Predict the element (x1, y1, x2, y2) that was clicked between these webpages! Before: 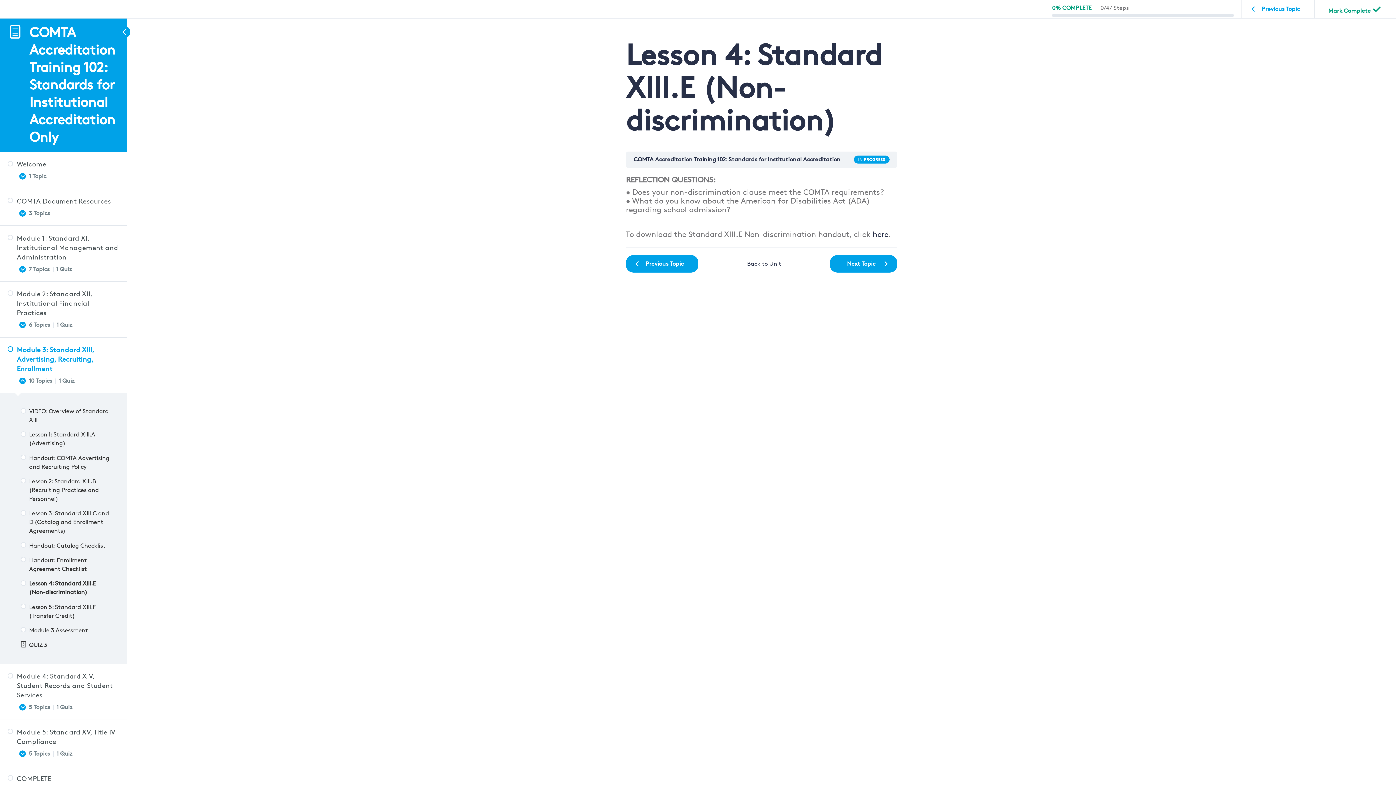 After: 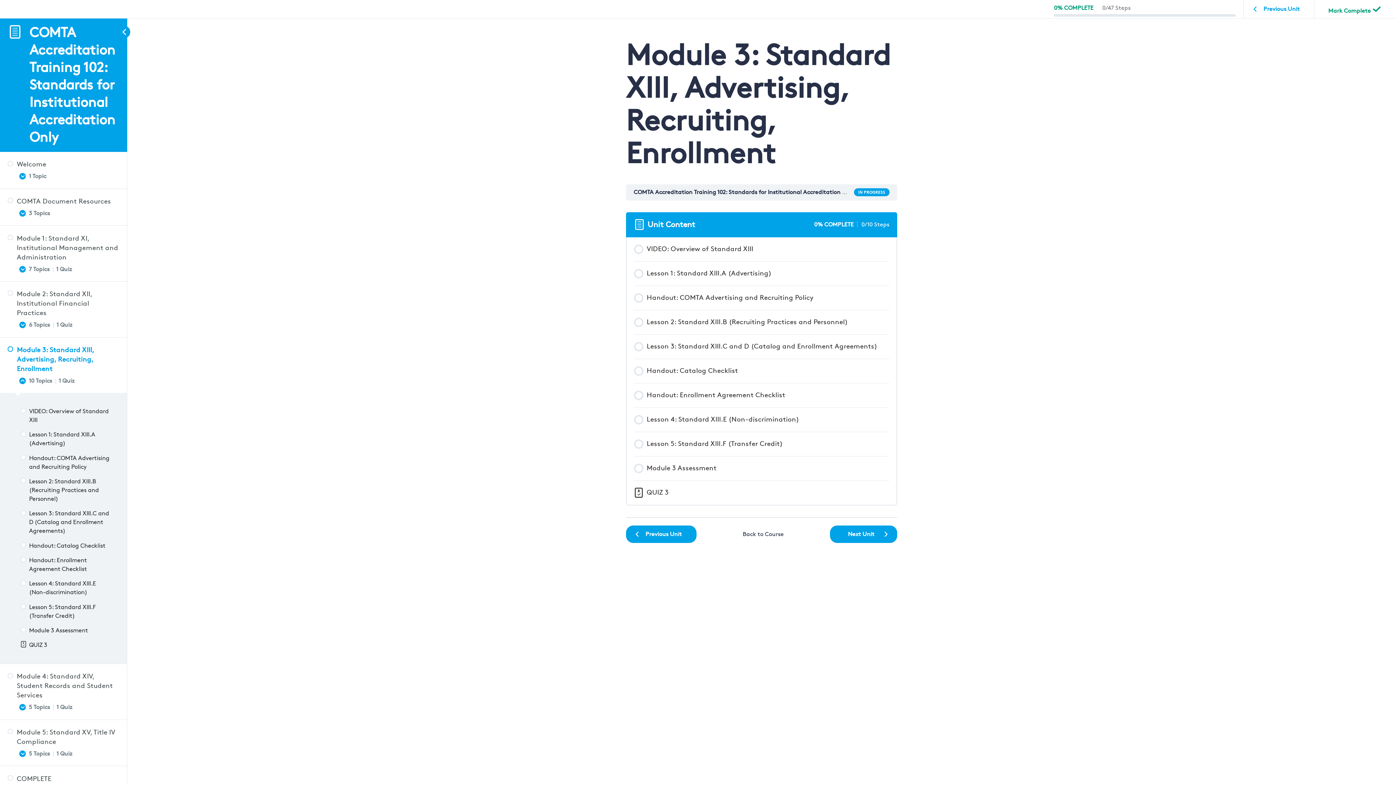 Action: bbox: (7, 345, 119, 373) label: Module 3: Standard XIII, Advertising, Recruiting, Enrollment